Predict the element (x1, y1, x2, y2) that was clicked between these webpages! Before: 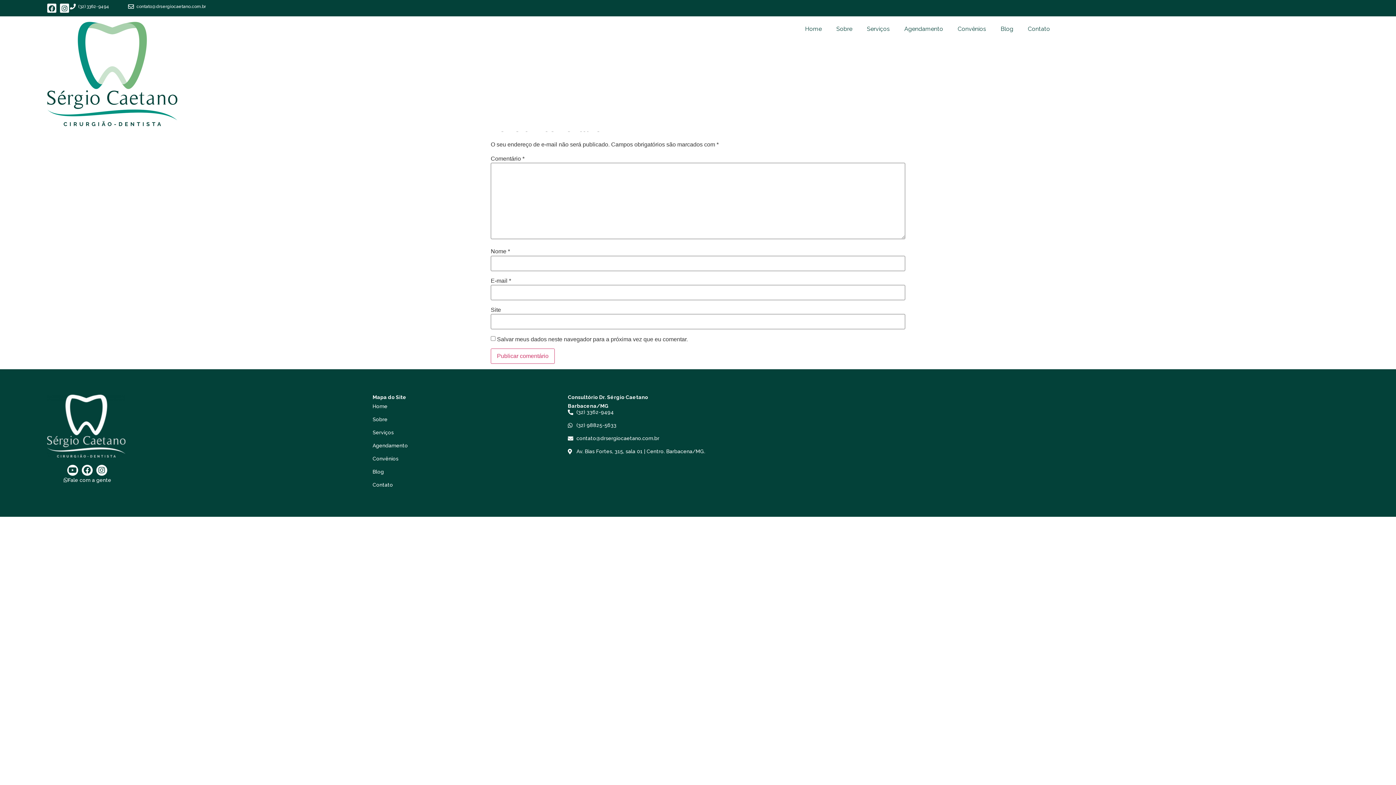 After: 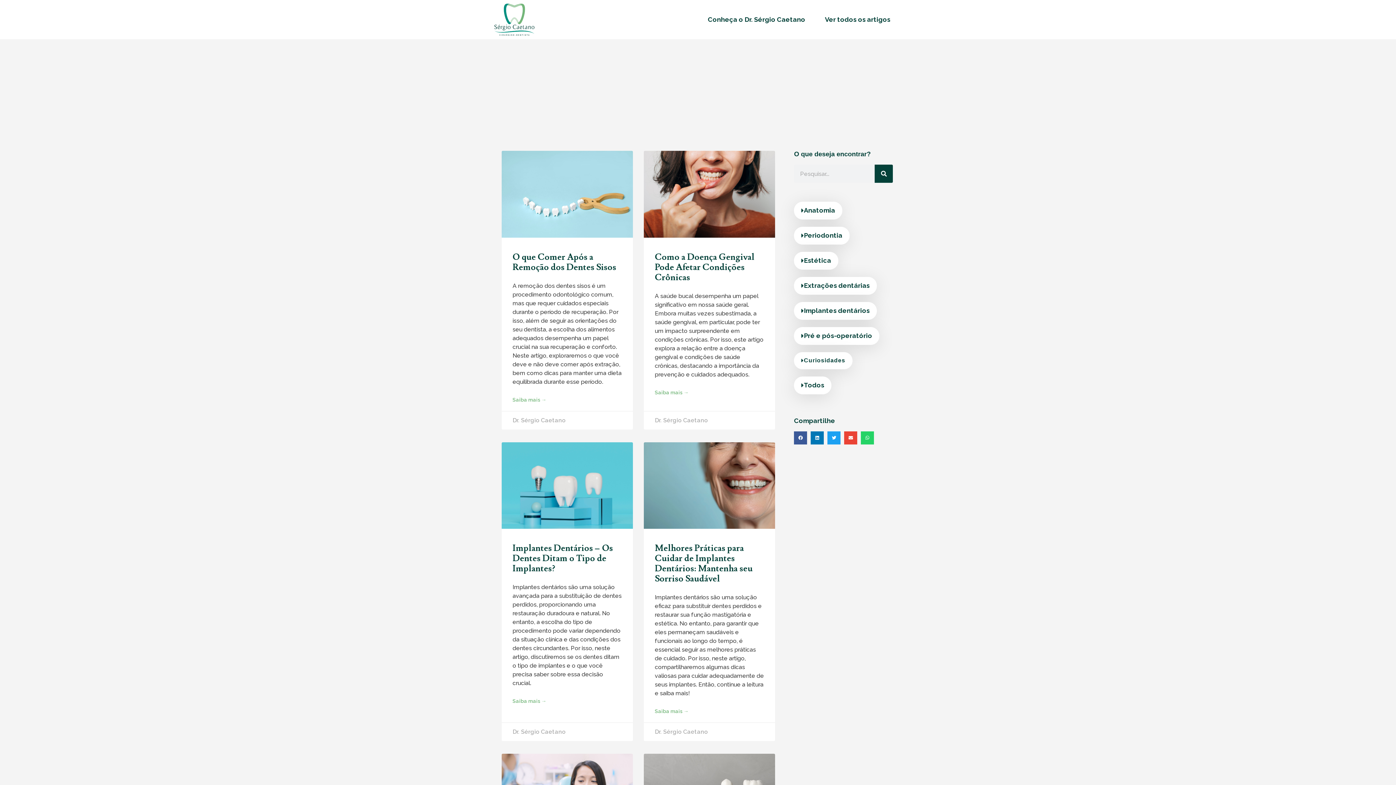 Action: label: Blog bbox: (372, 465, 568, 478)